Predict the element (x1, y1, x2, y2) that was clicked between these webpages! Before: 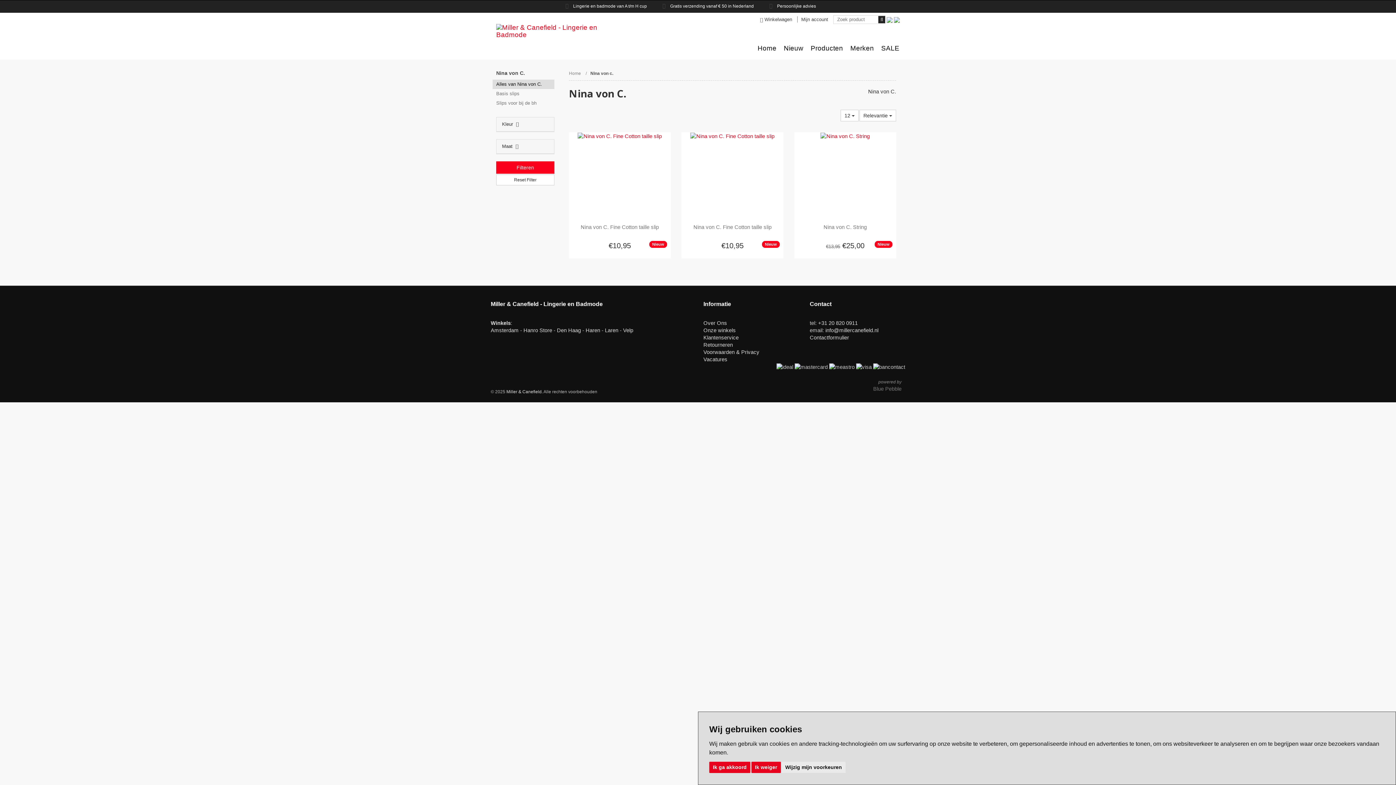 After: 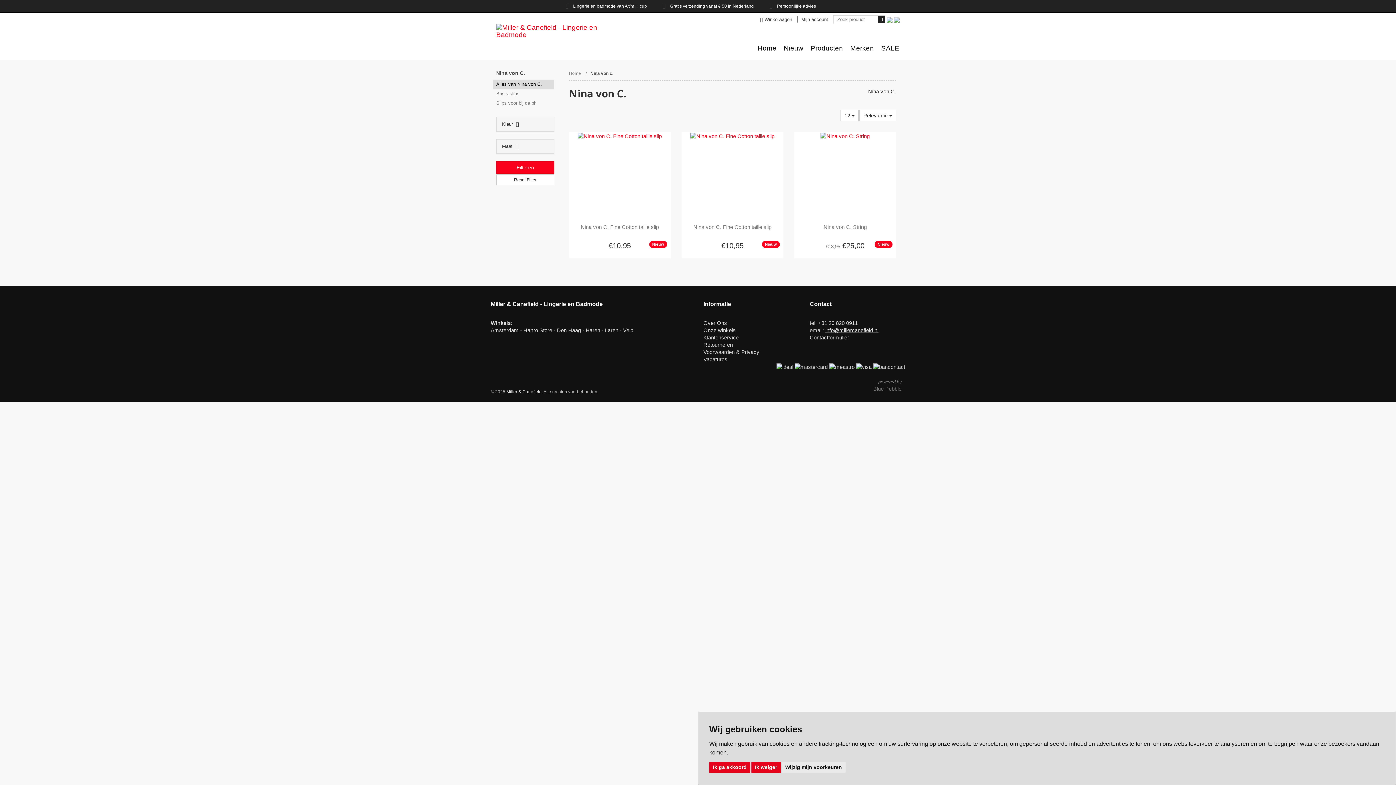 Action: bbox: (825, 327, 878, 333) label: info@millercanefield.nl